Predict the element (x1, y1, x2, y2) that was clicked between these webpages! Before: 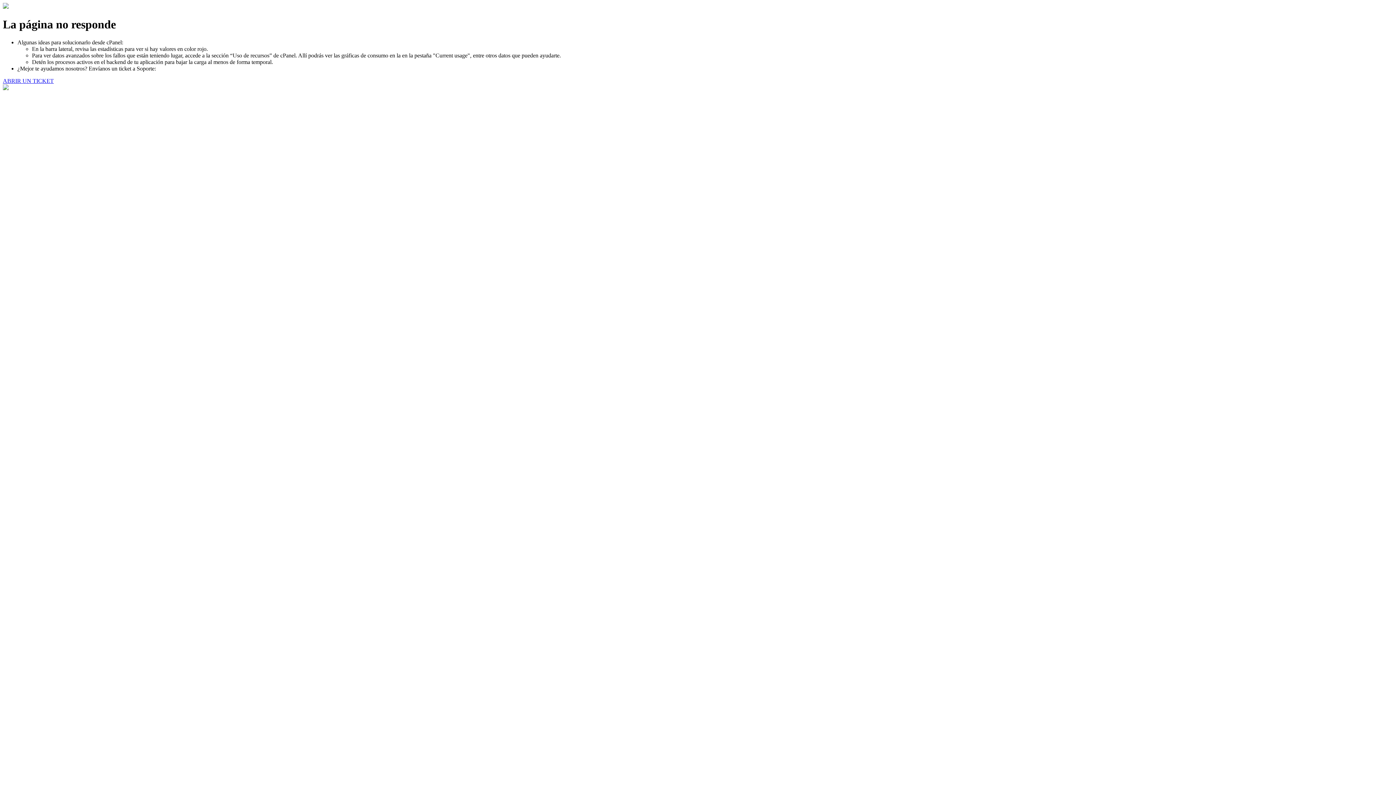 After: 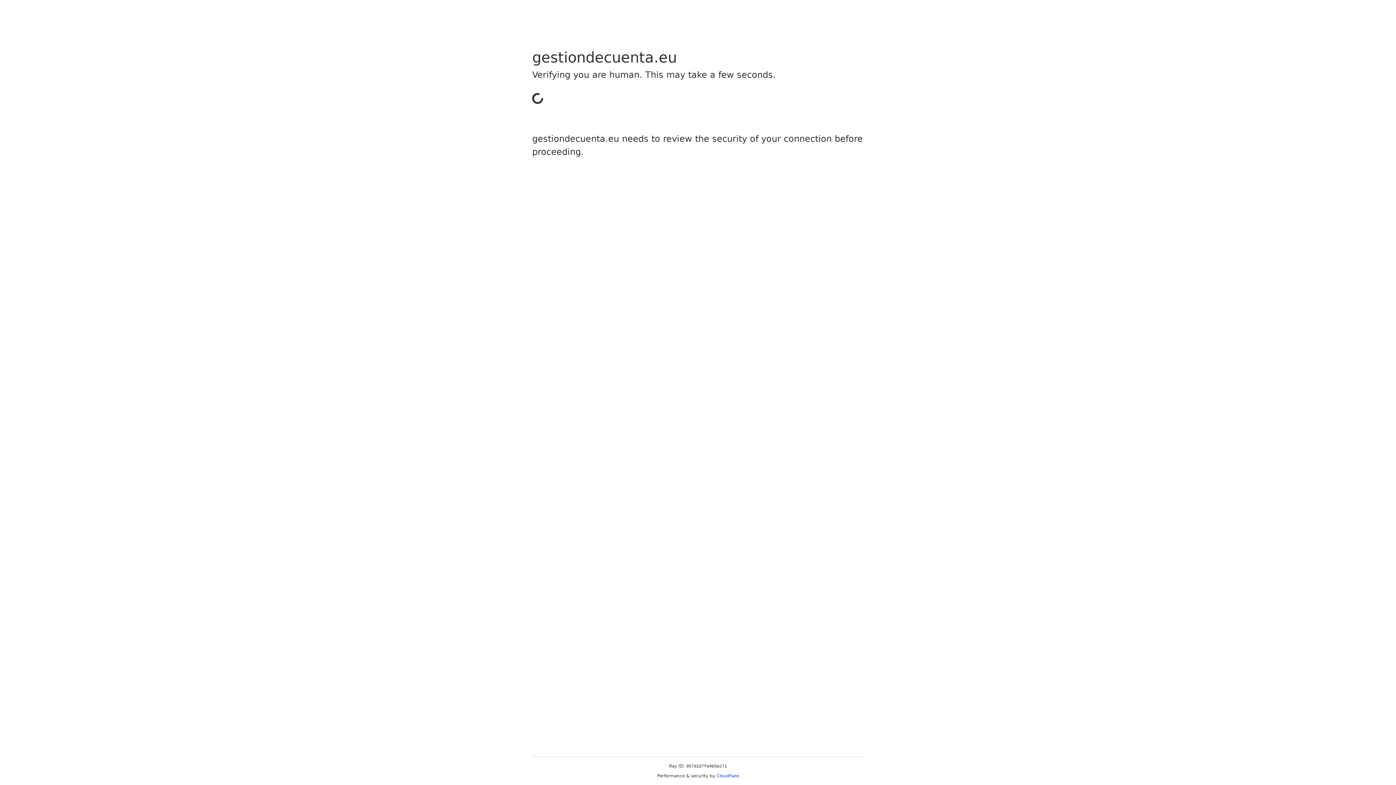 Action: bbox: (2, 77, 53, 83) label: ABRIR UN TICKET